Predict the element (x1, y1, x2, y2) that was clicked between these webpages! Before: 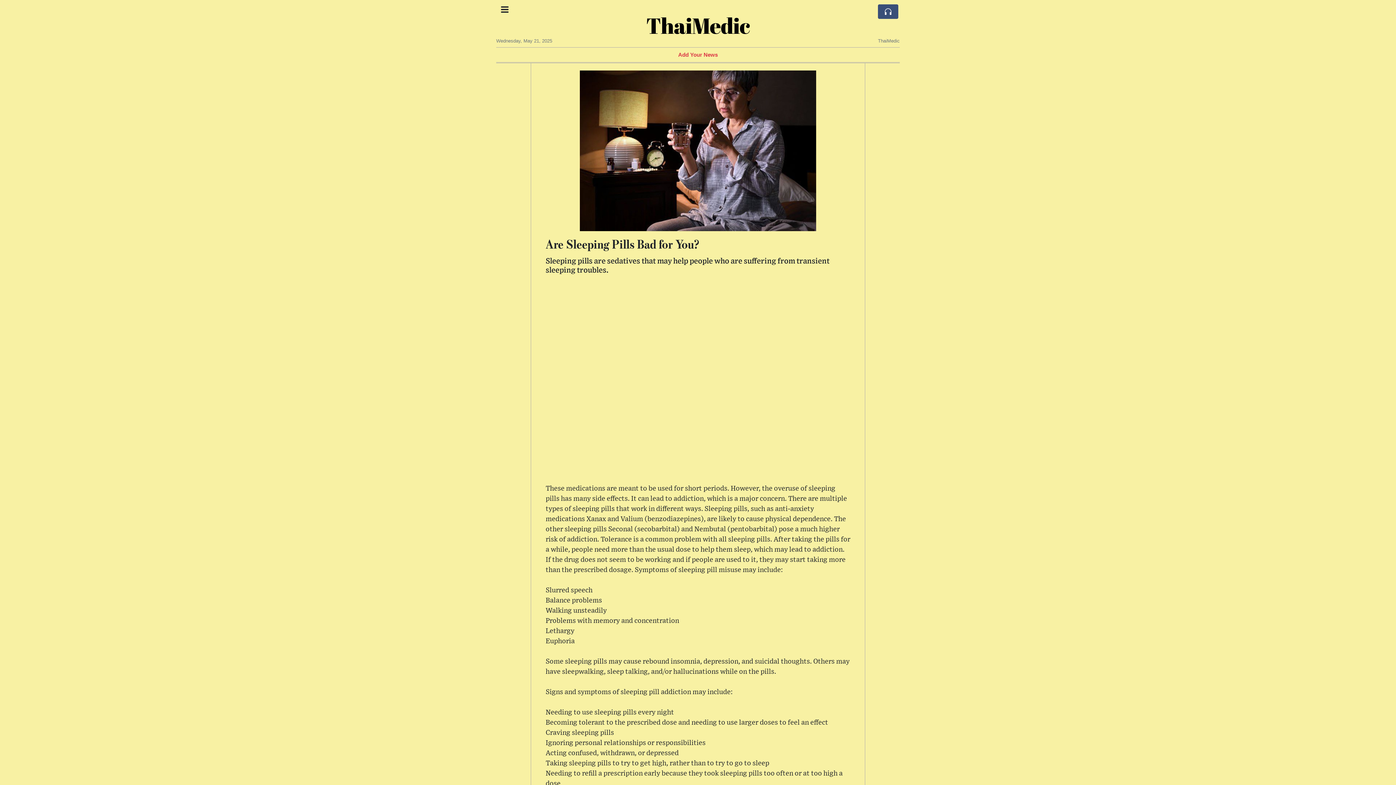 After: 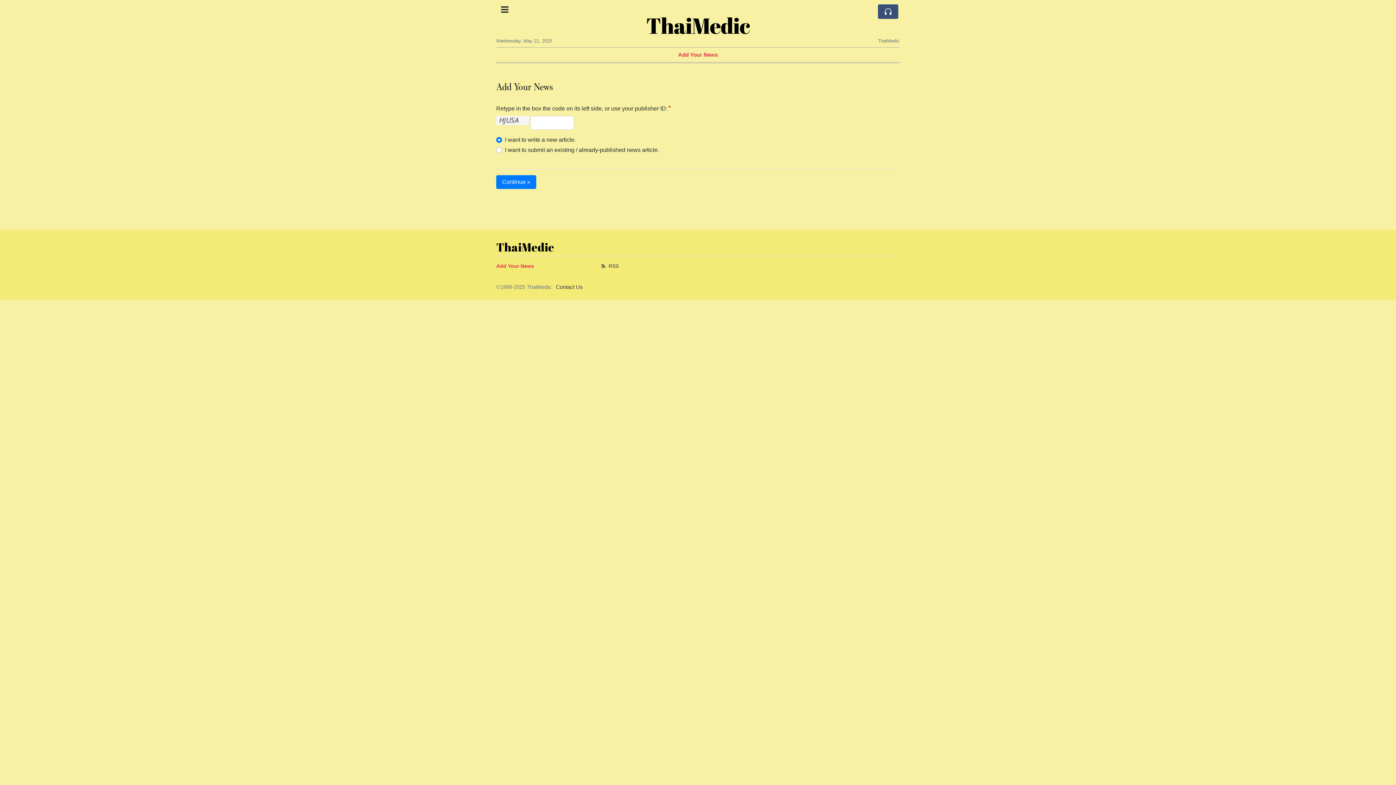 Action: label: Add Your News bbox: (678, 52, 718, 57)